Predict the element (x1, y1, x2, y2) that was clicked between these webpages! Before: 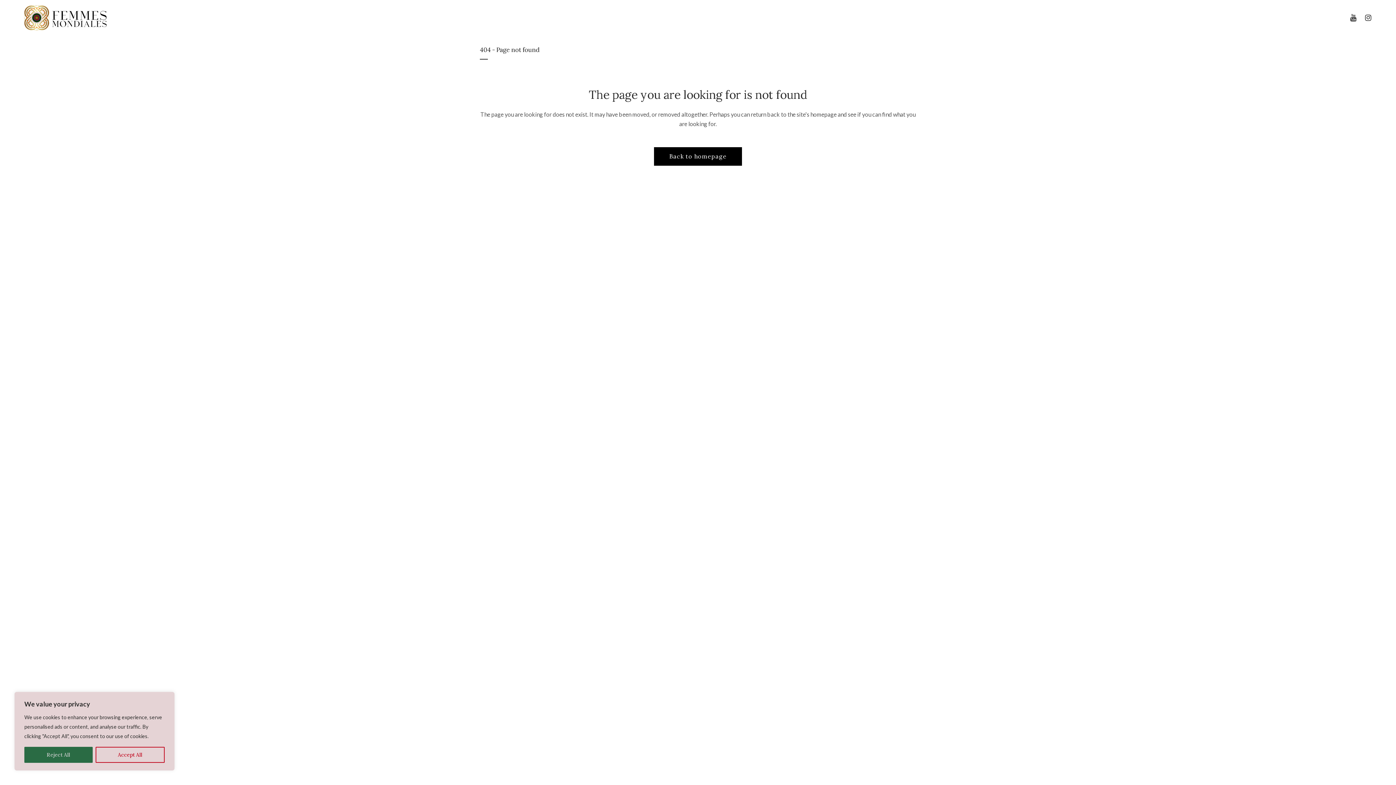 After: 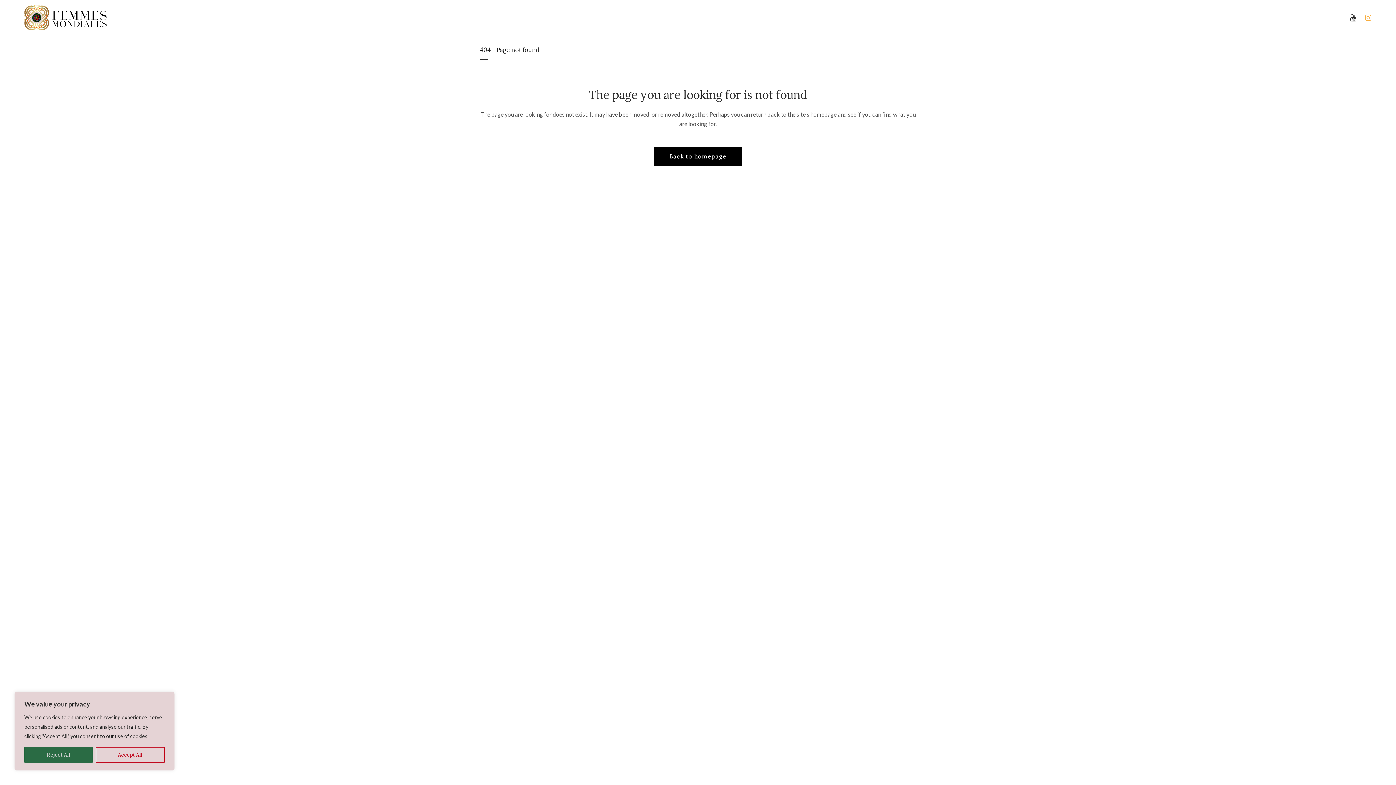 Action: bbox: (1365, 14, 1371, 21)